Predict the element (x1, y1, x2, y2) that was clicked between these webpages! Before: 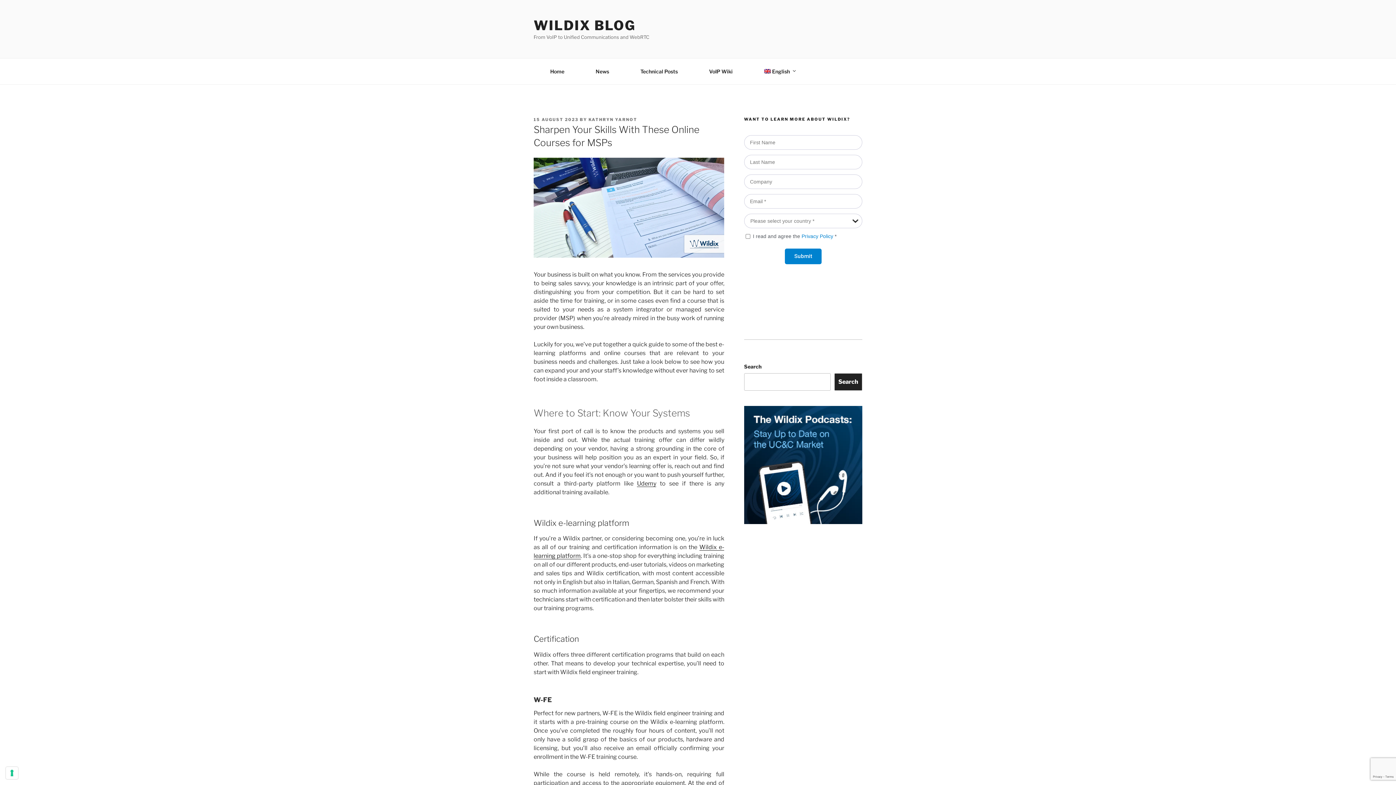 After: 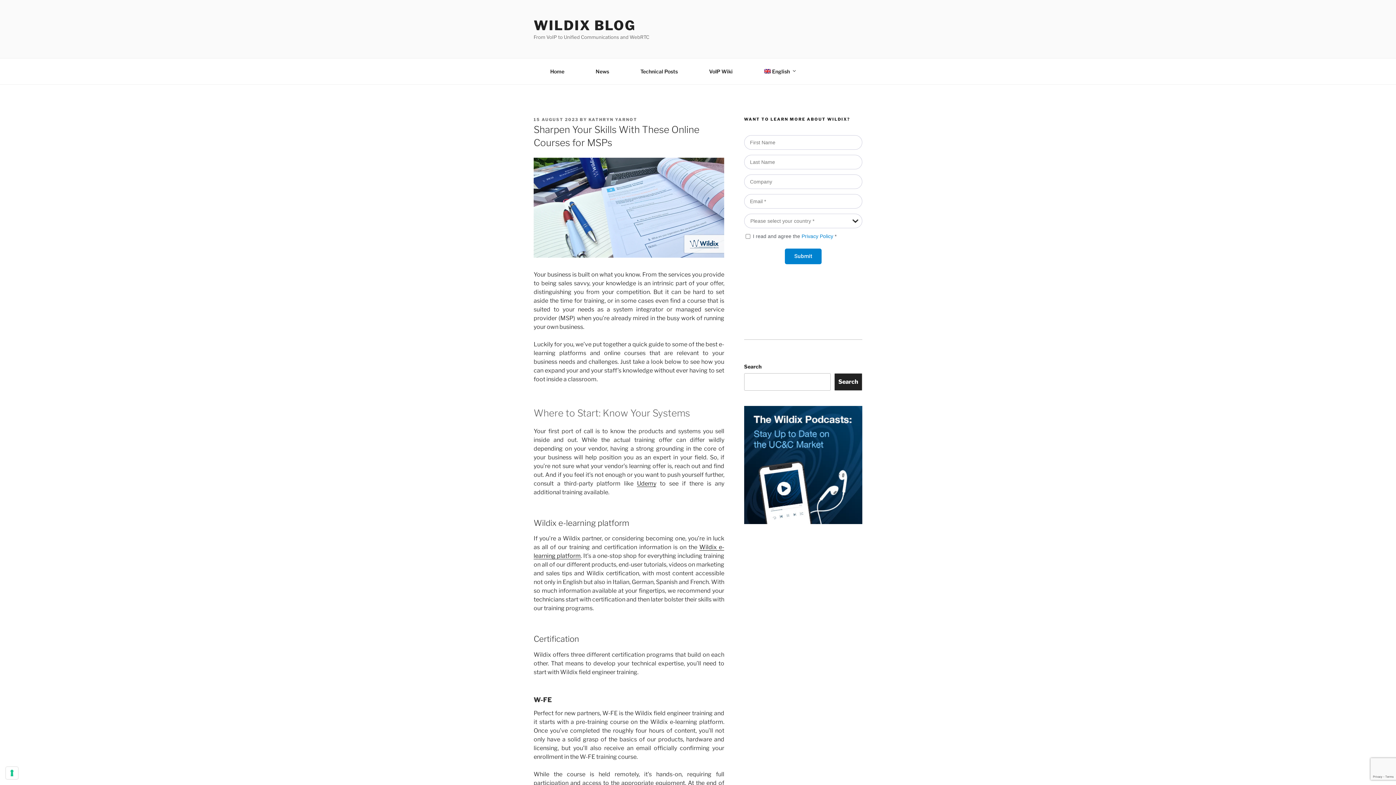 Action: bbox: (744, 406, 862, 524)